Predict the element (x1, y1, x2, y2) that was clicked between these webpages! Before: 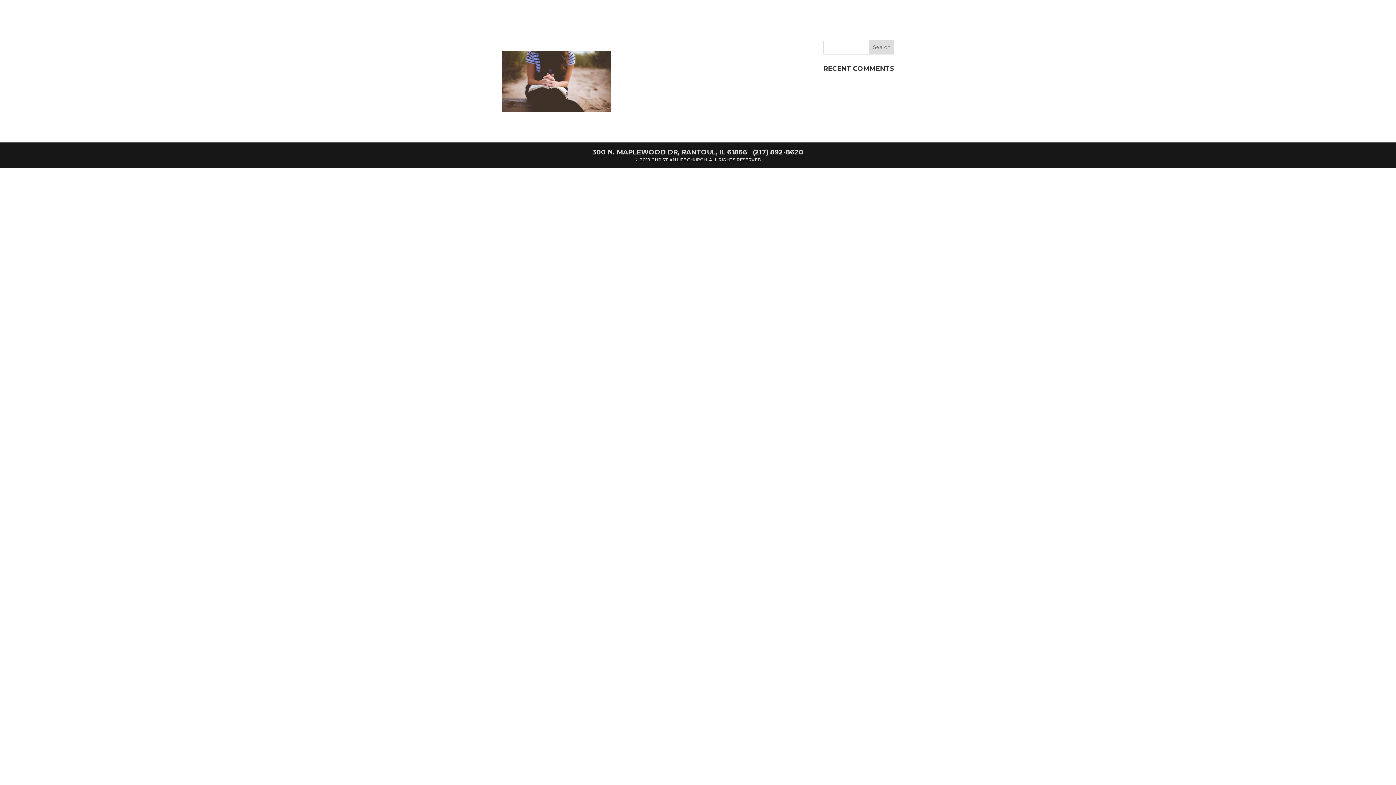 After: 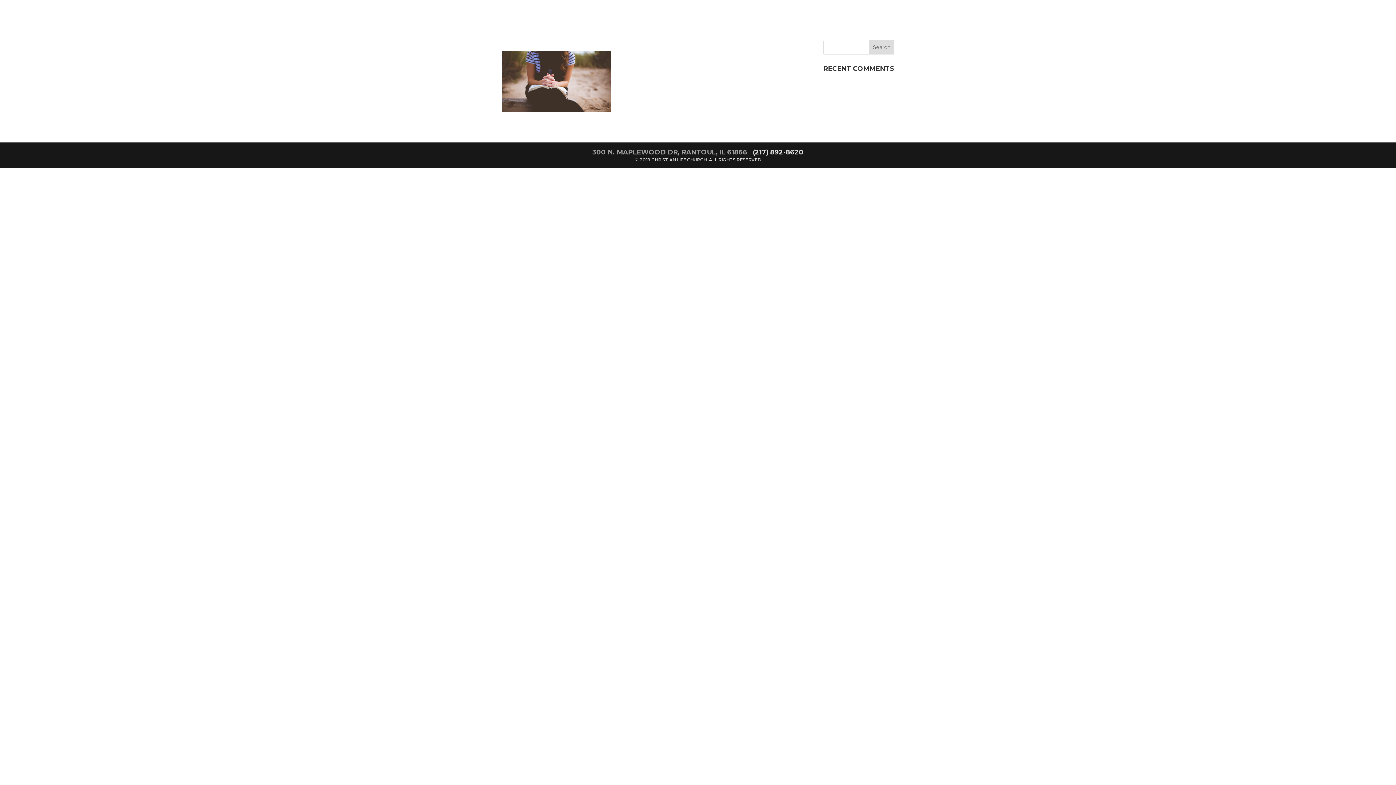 Action: bbox: (592, 148, 747, 156) label: 300 N. MAPLEWOOD DR, RANTOUL, IL 61866